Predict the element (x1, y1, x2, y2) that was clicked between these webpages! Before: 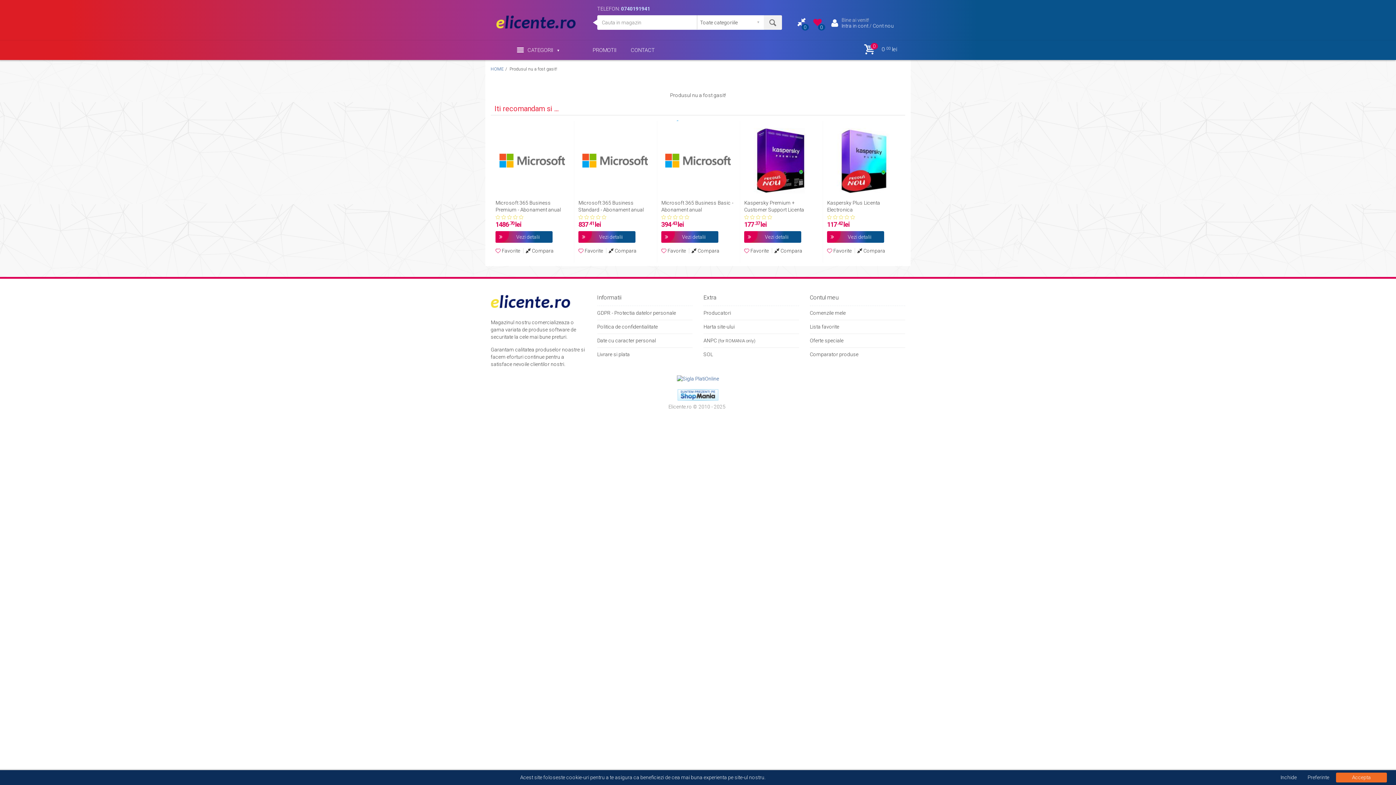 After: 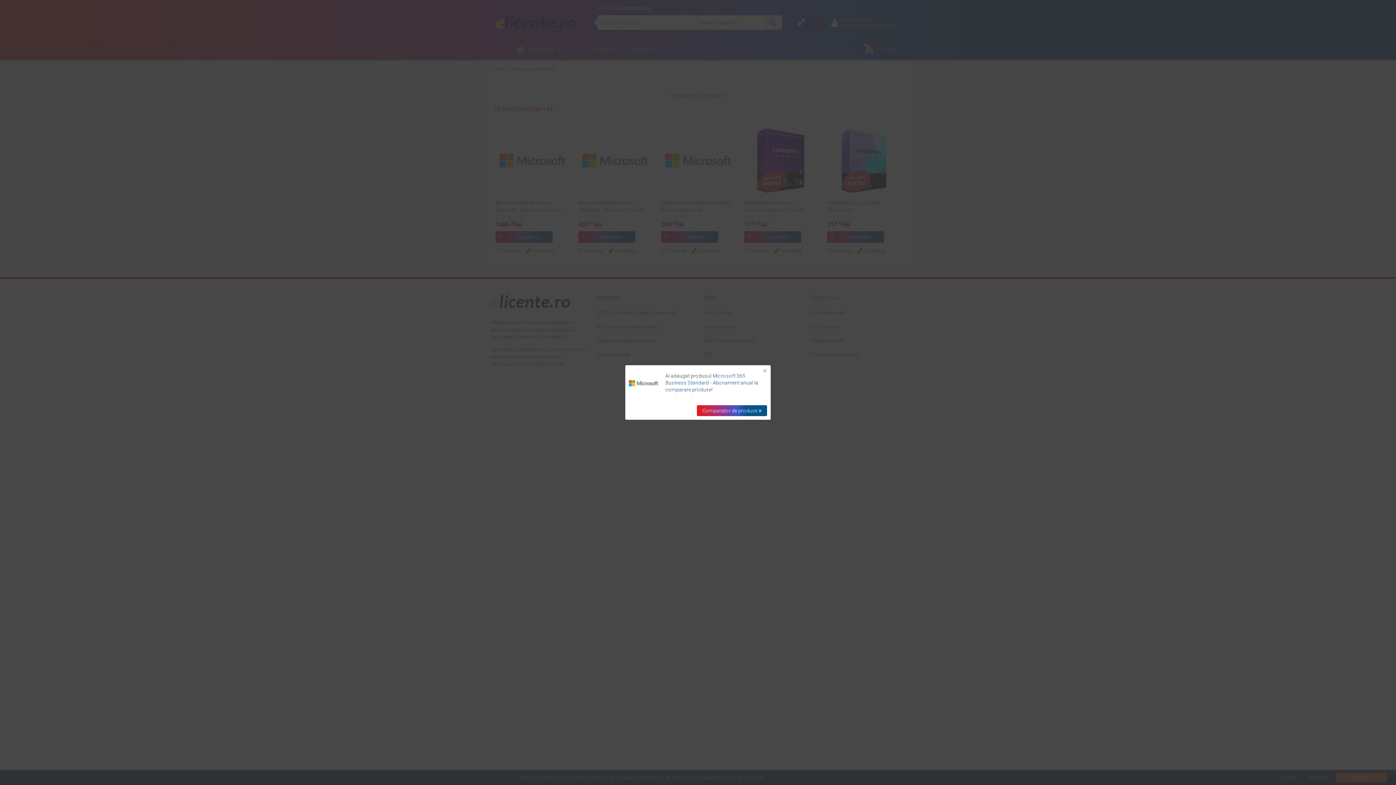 Action: bbox: (606, 248, 636, 253) label:  Compara